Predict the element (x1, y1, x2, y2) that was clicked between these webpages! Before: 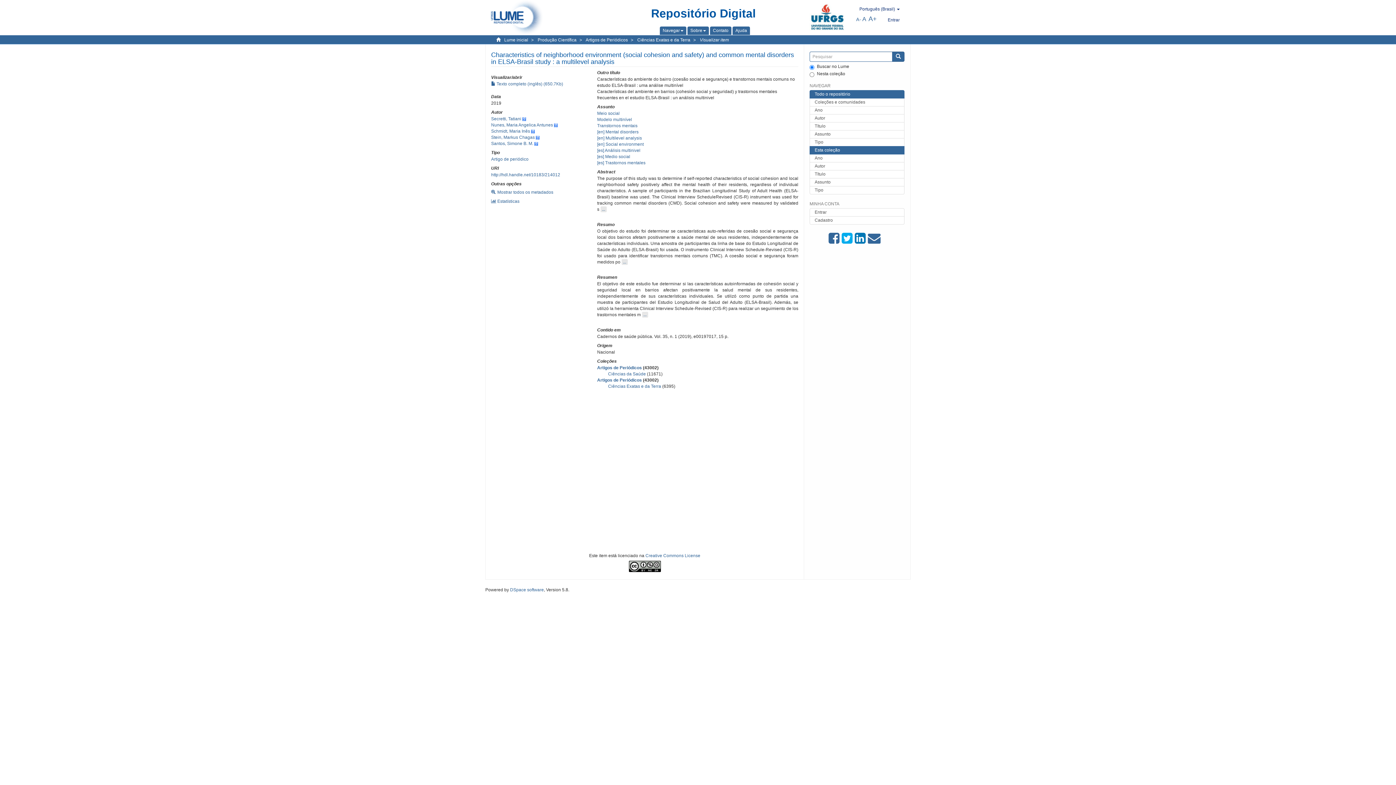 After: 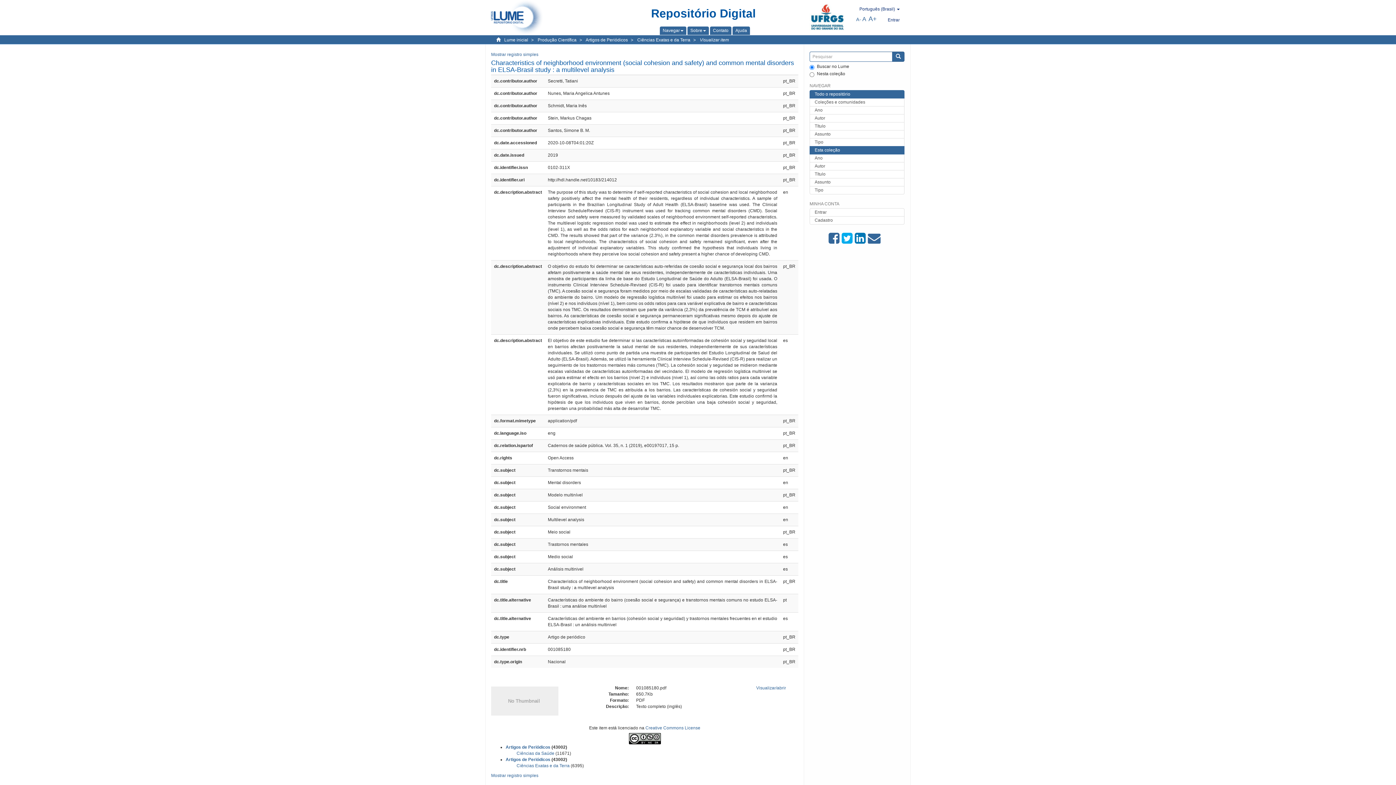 Action: label: Mostrar todos os metadados bbox: (491, 189, 553, 194)